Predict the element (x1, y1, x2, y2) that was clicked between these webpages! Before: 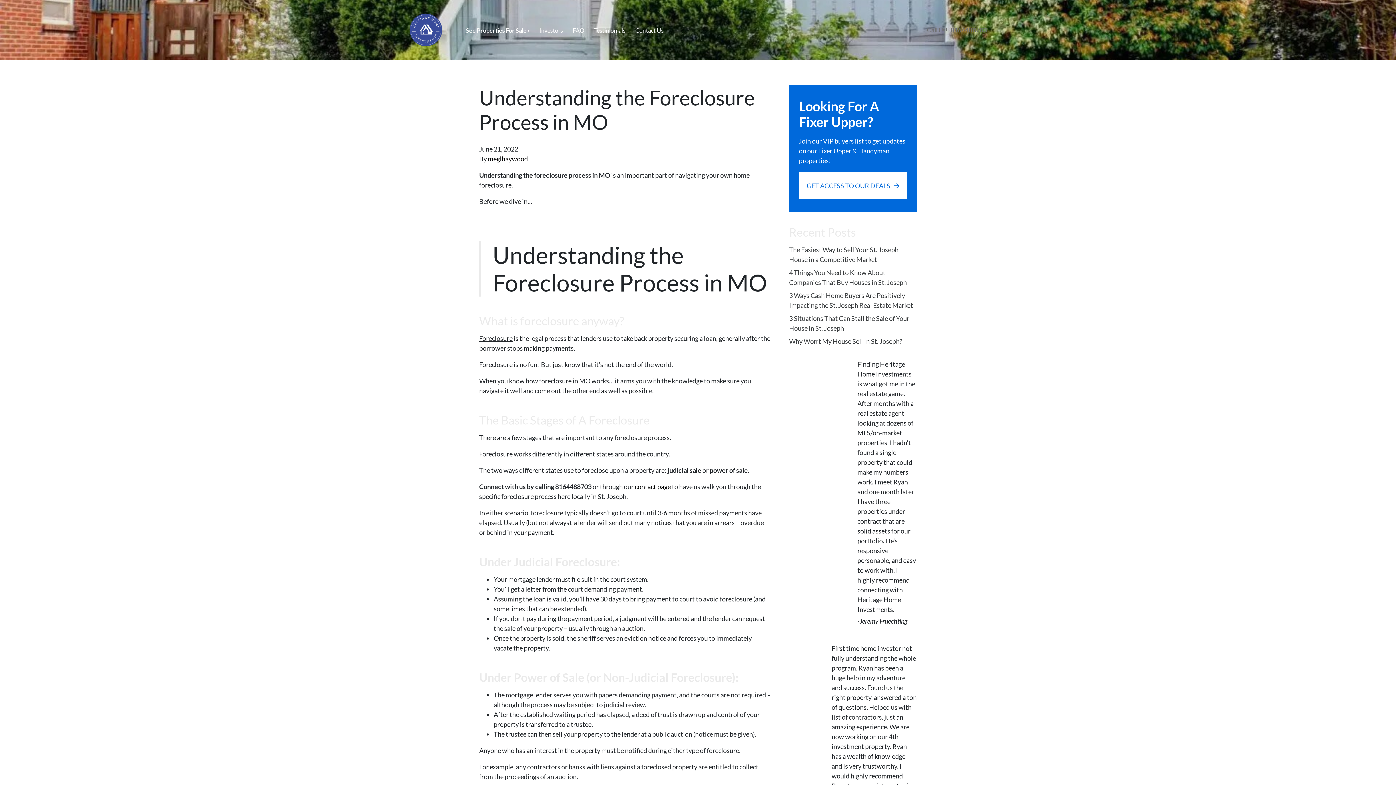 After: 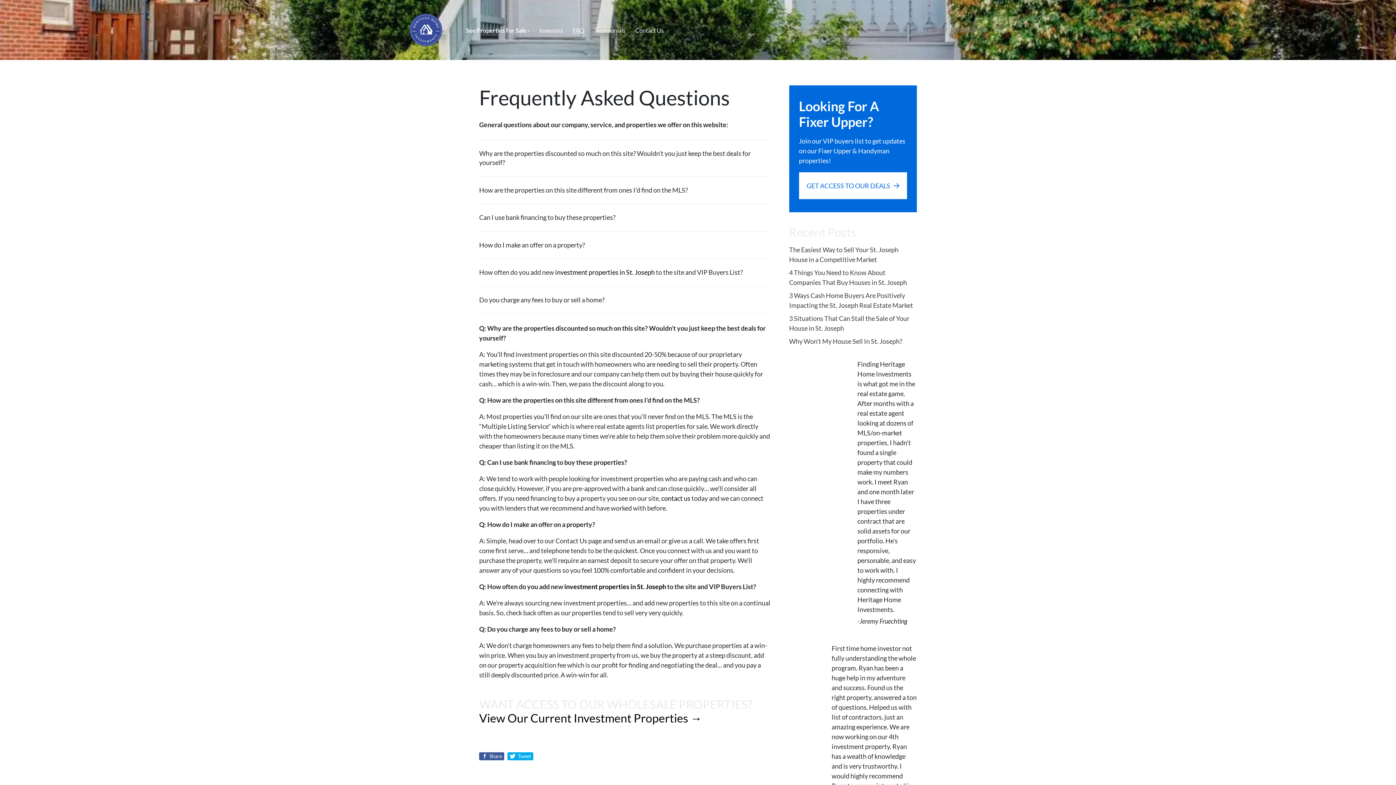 Action: label: FAQ bbox: (568, 5, 589, 54)